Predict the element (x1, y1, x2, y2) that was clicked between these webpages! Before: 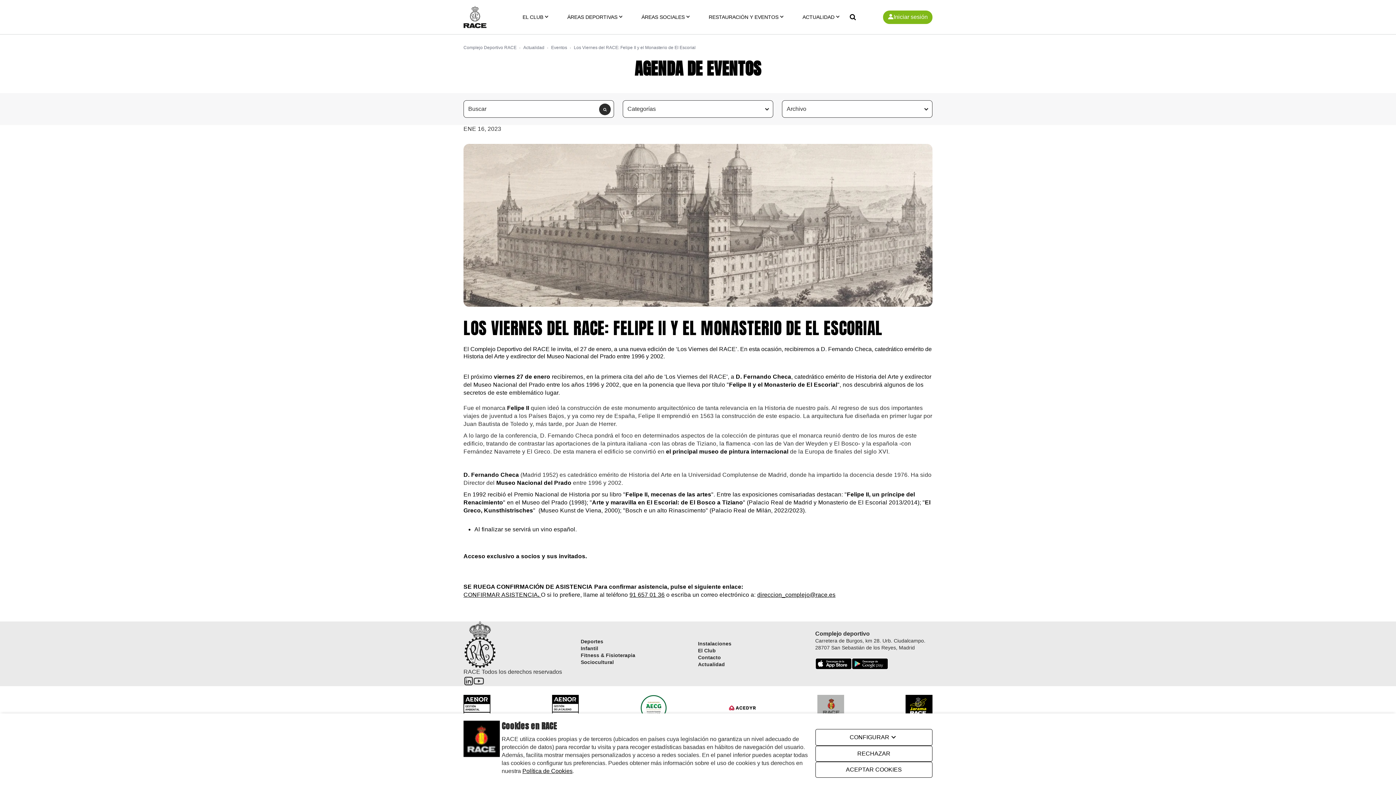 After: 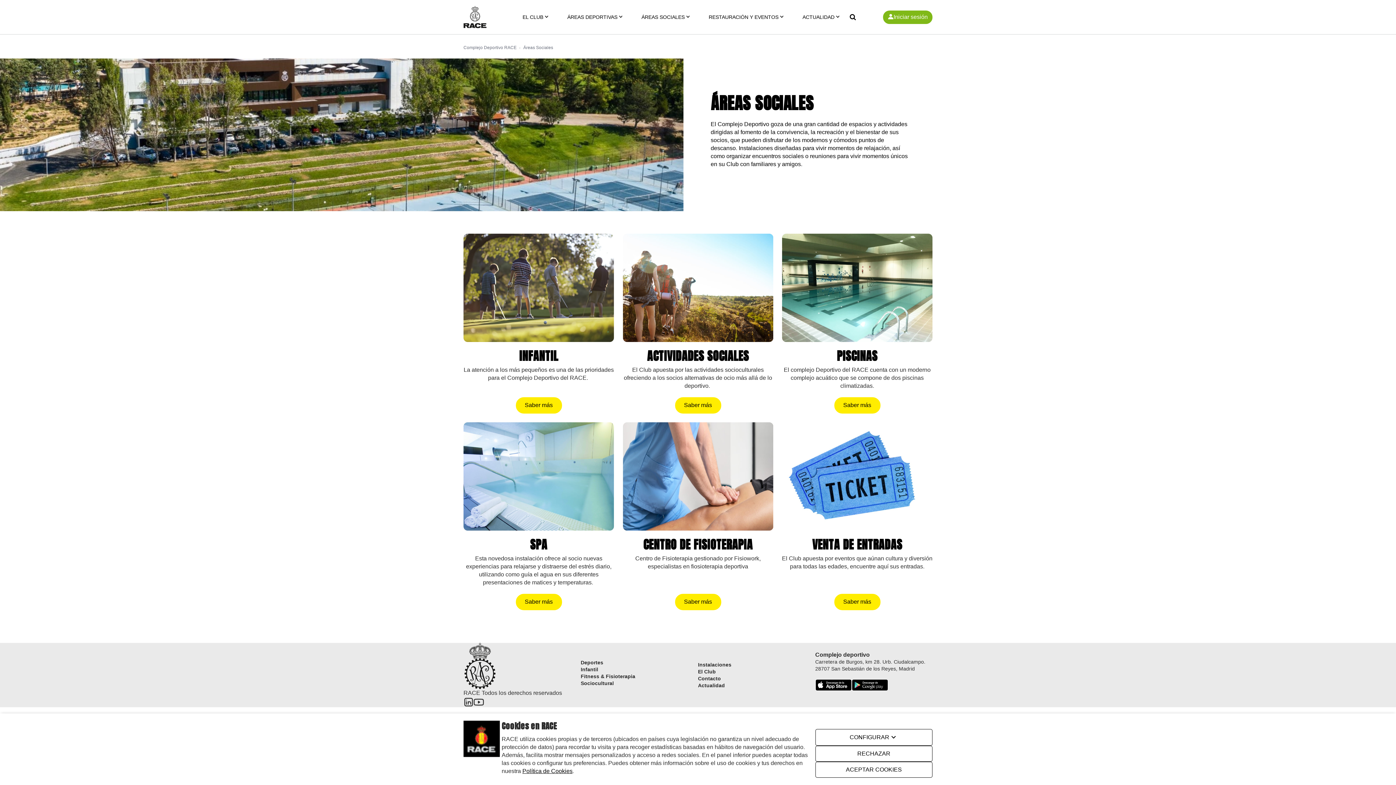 Action: label: Sociocultural bbox: (580, 659, 614, 665)